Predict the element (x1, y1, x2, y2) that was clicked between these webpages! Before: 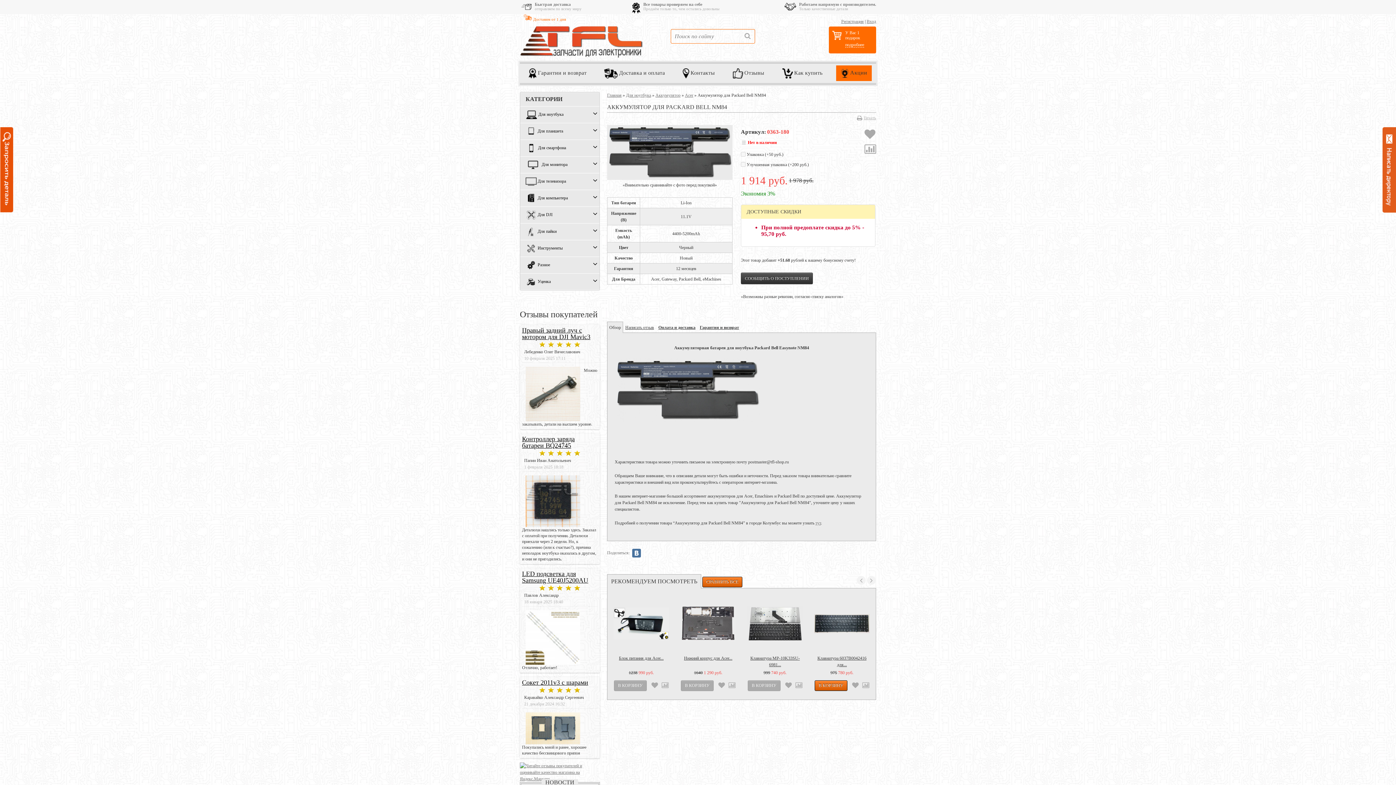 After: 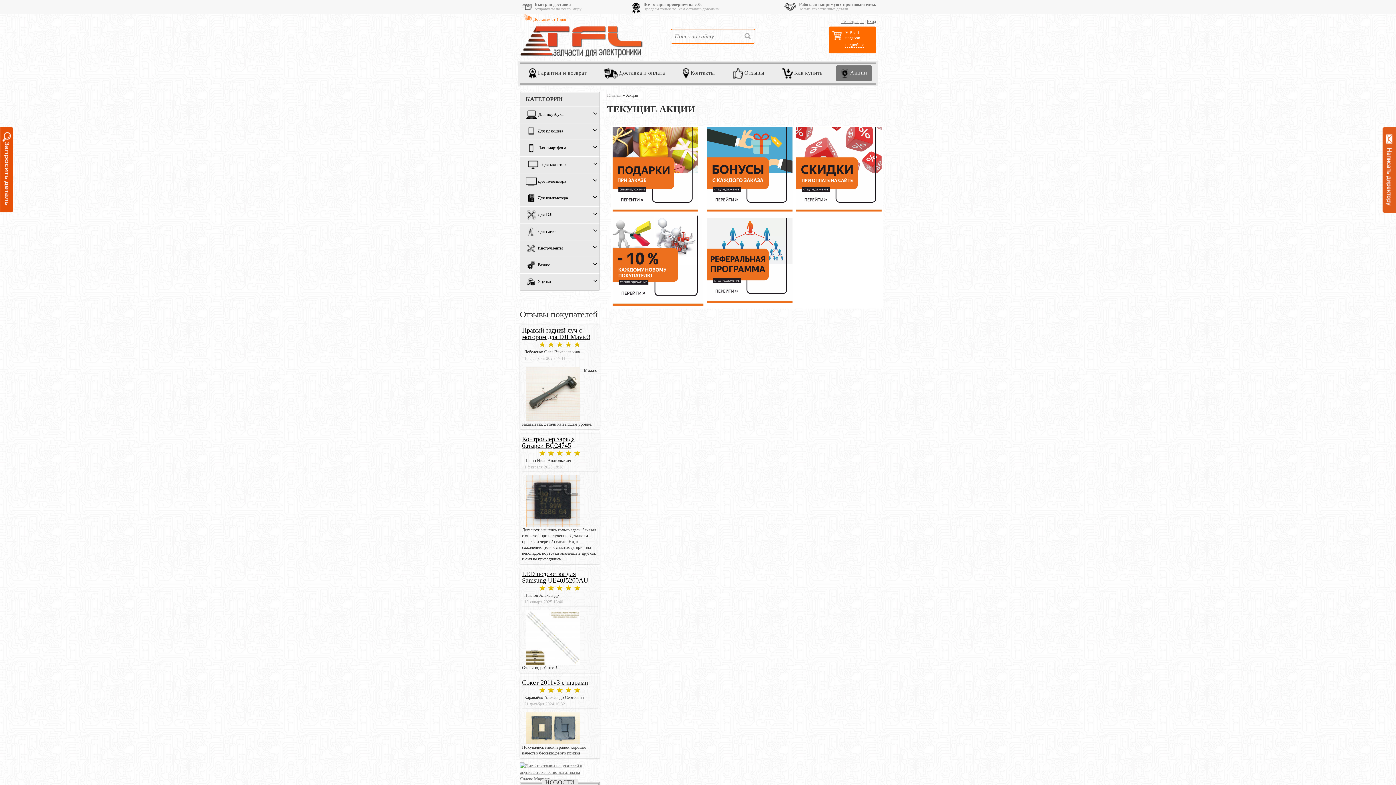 Action: label:  Акции bbox: (836, 65, 871, 81)